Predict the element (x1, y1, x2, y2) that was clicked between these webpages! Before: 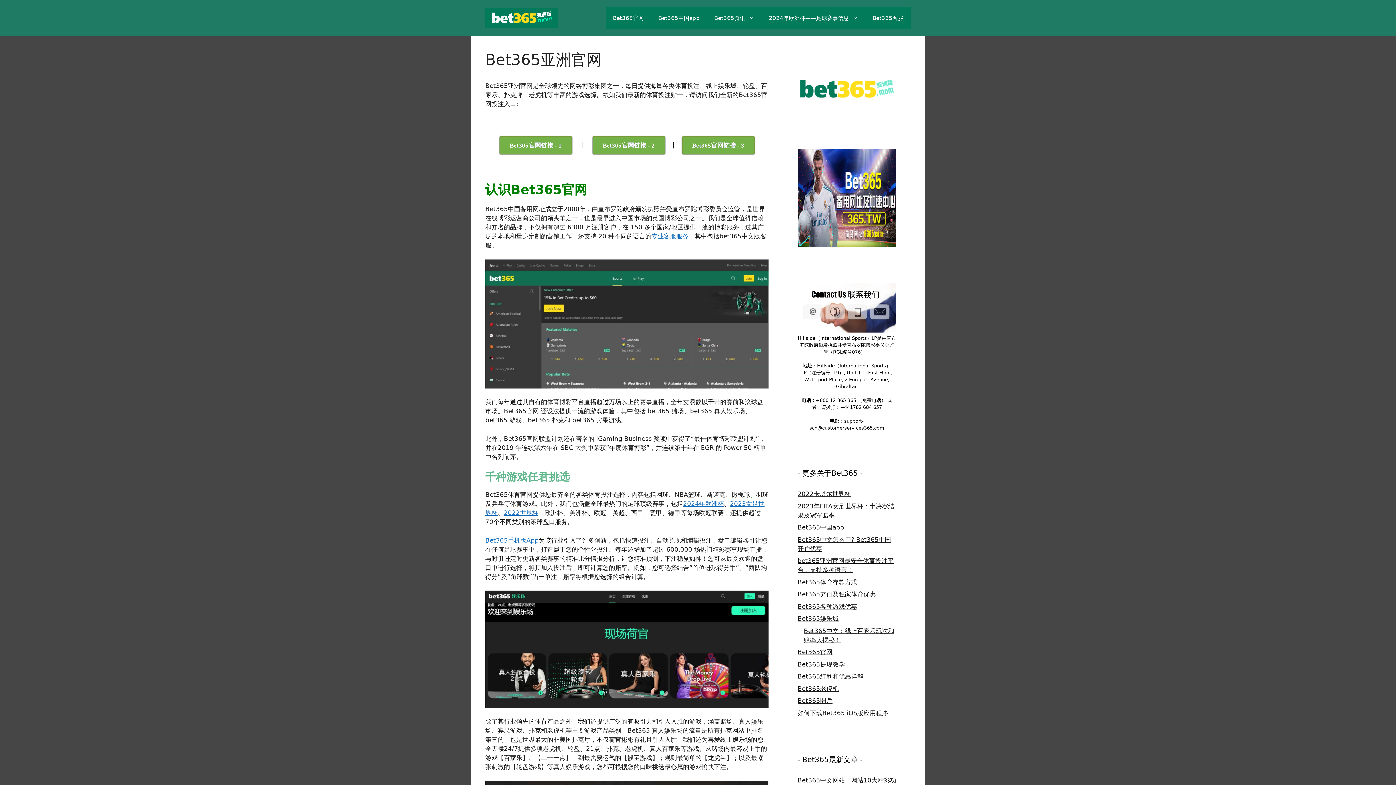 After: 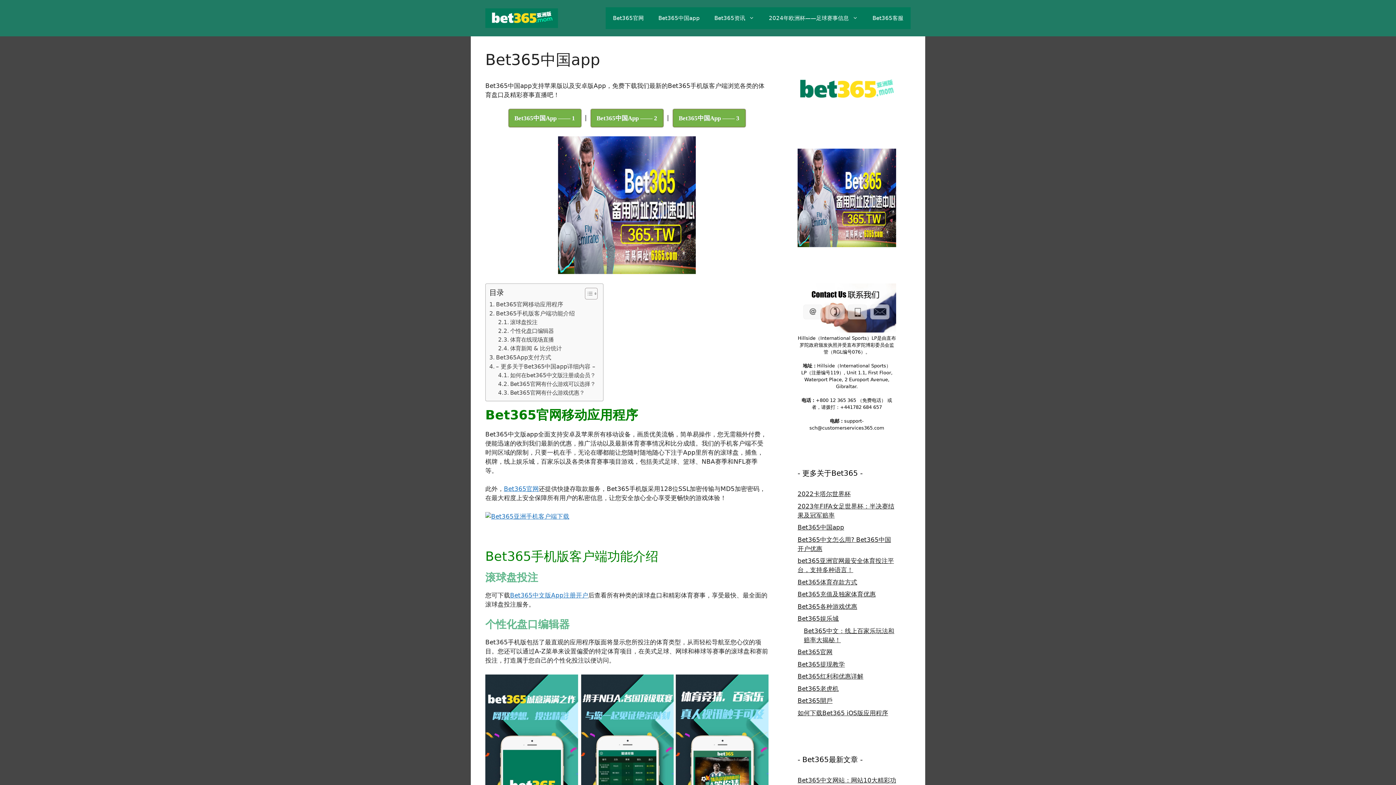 Action: bbox: (651, 7, 707, 29) label: Bet365中国app